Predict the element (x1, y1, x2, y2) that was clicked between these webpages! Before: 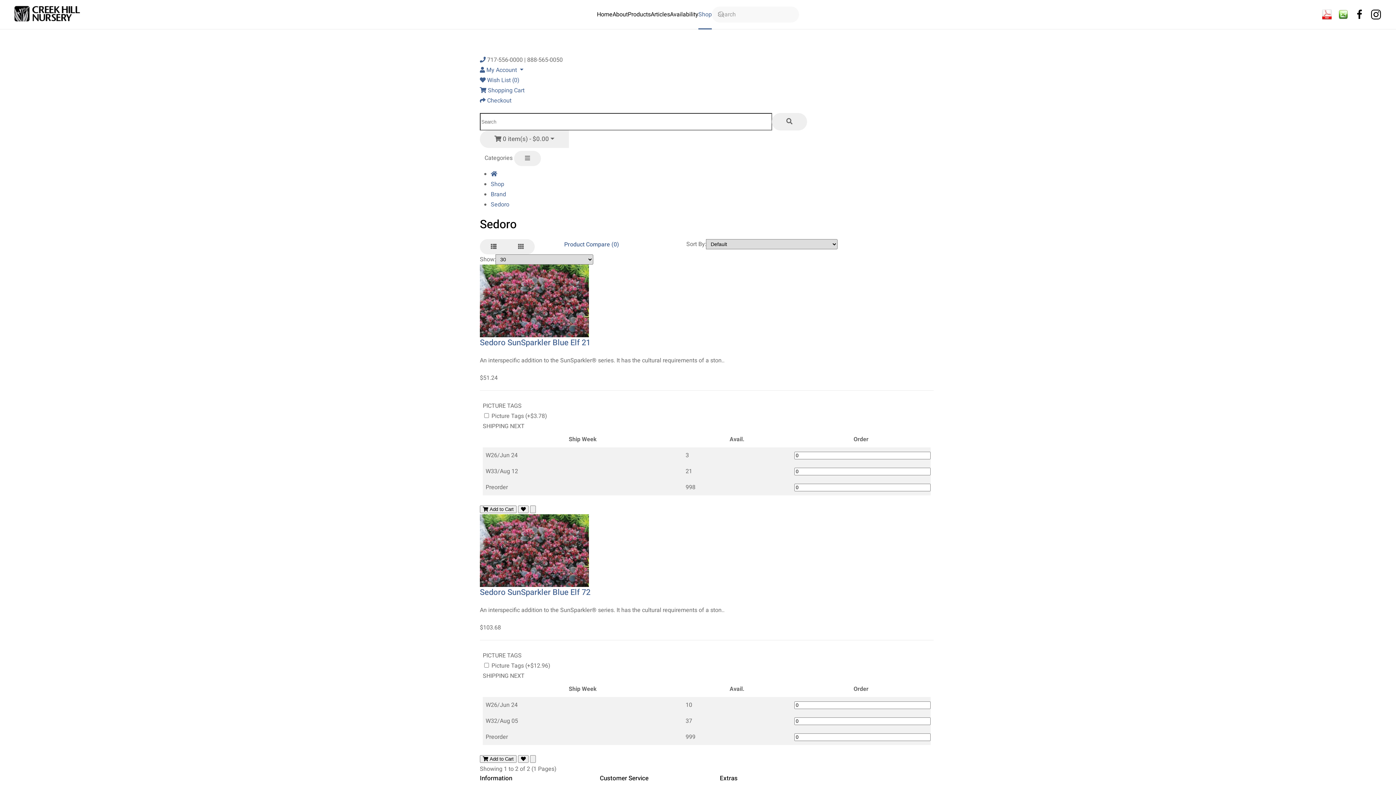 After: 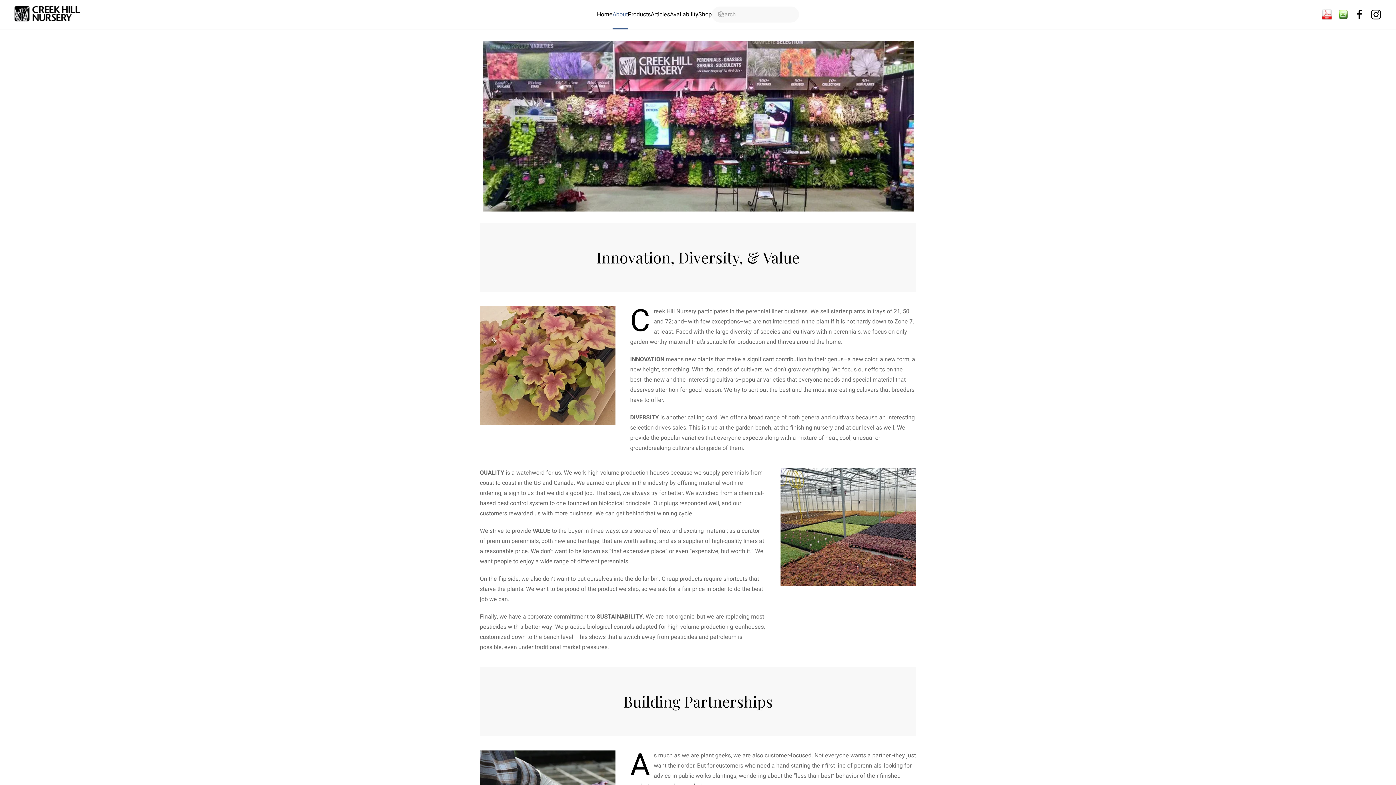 Action: bbox: (612, 0, 628, 29) label: About